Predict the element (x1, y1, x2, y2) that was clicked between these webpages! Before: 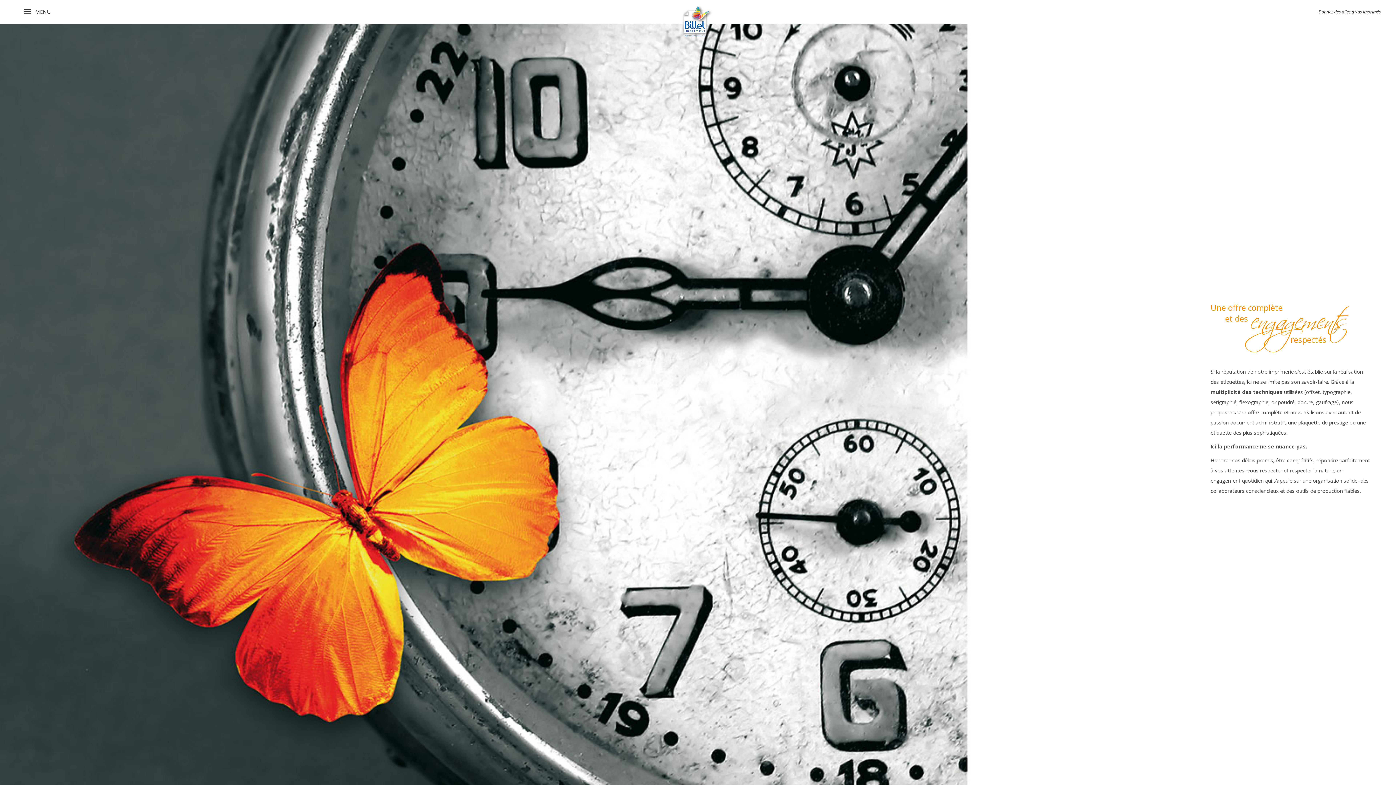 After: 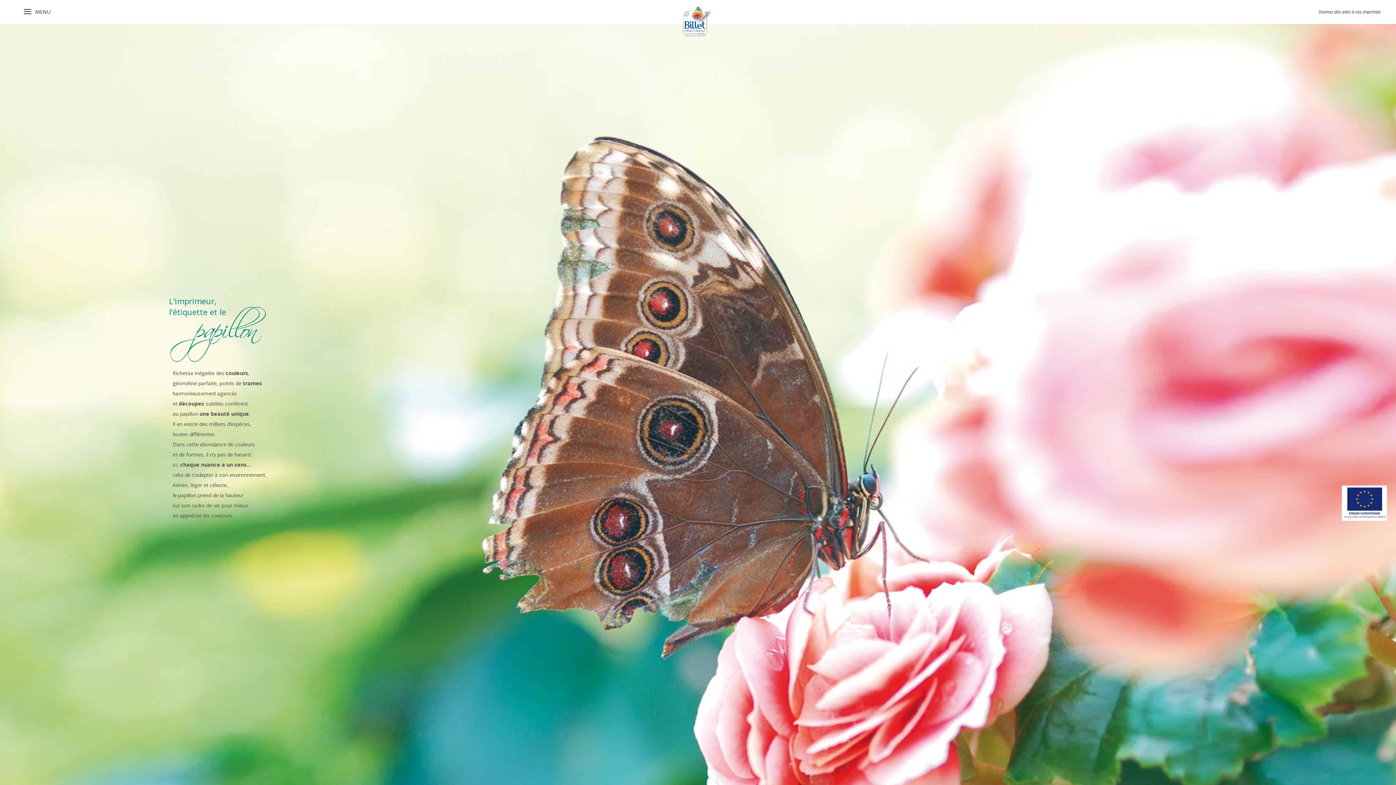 Action: bbox: (680, 0, 712, 36)